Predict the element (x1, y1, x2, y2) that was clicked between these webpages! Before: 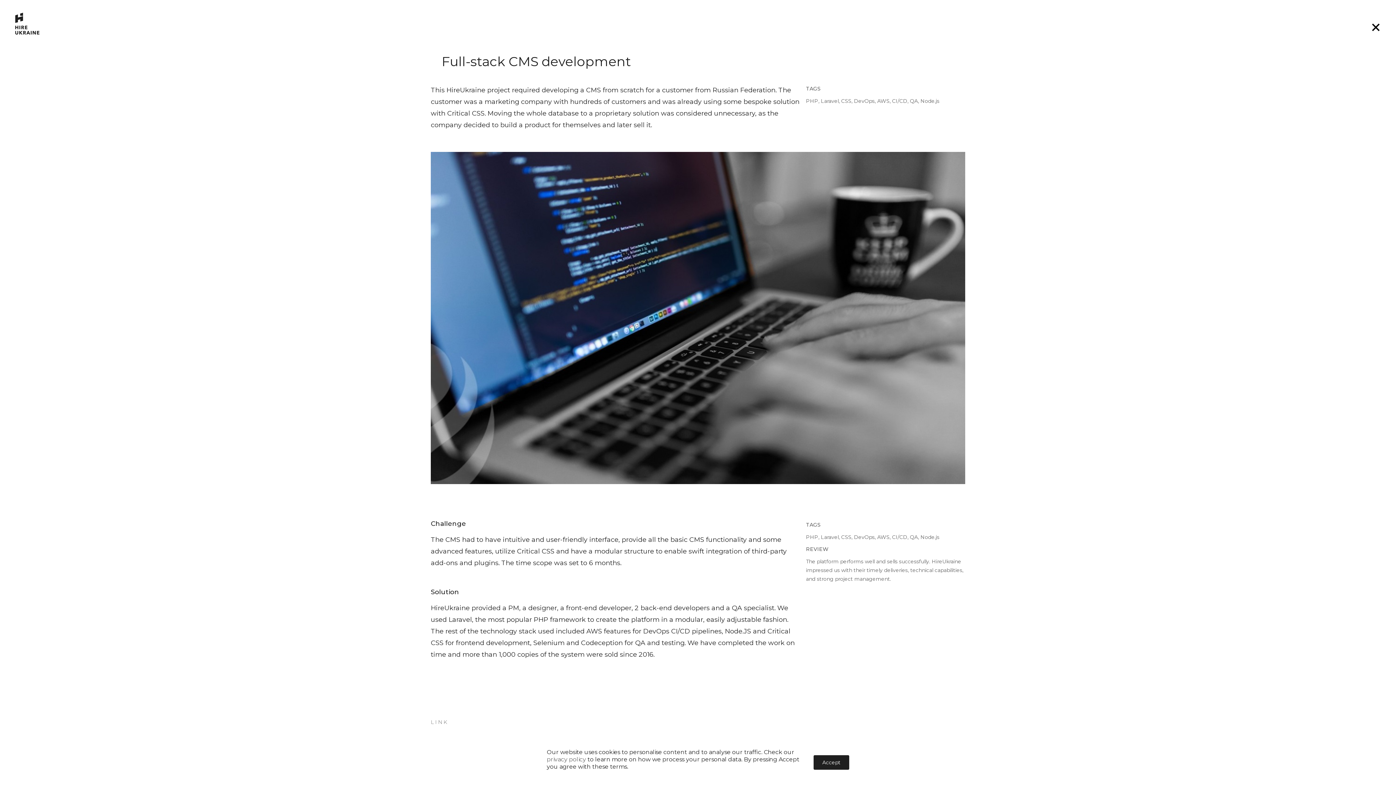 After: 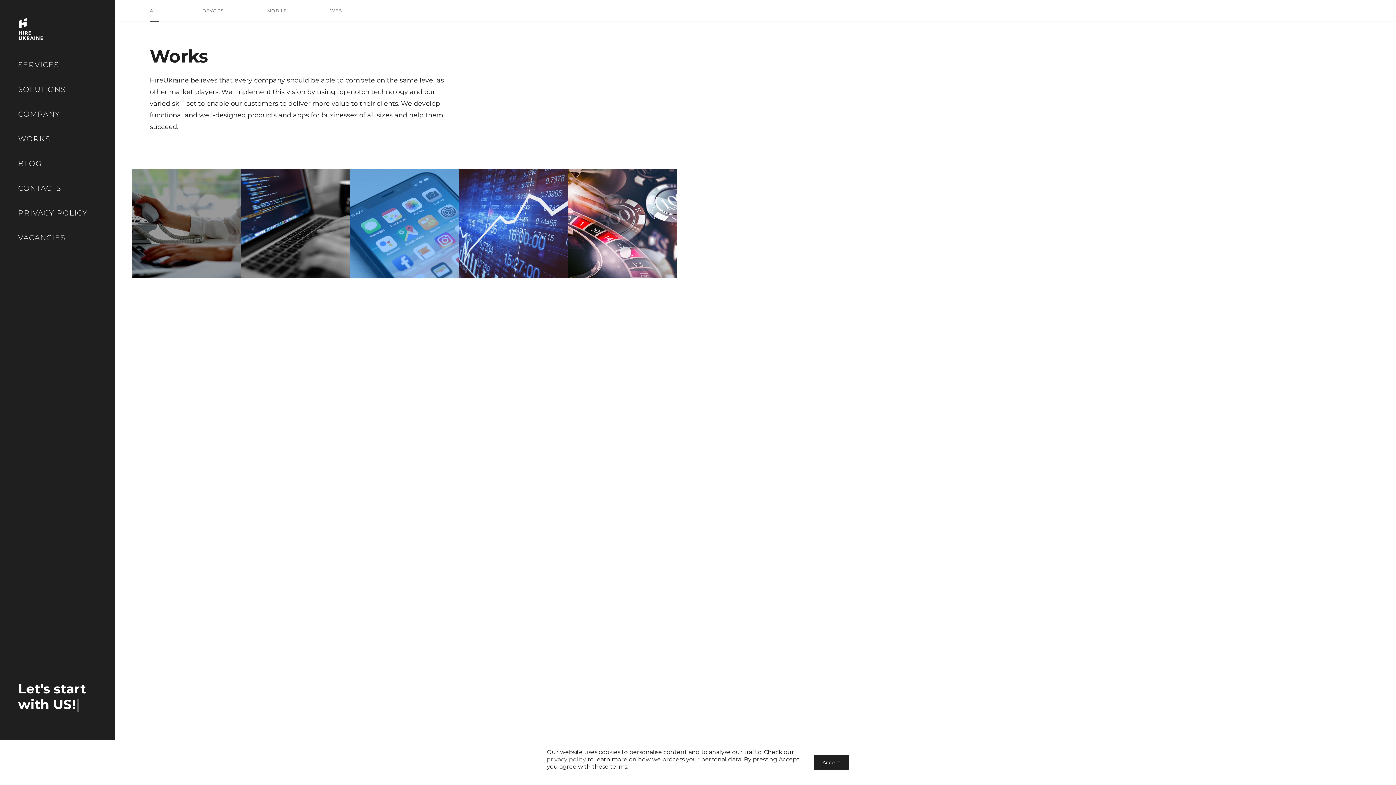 Action: bbox: (1370, 21, 1381, 35)